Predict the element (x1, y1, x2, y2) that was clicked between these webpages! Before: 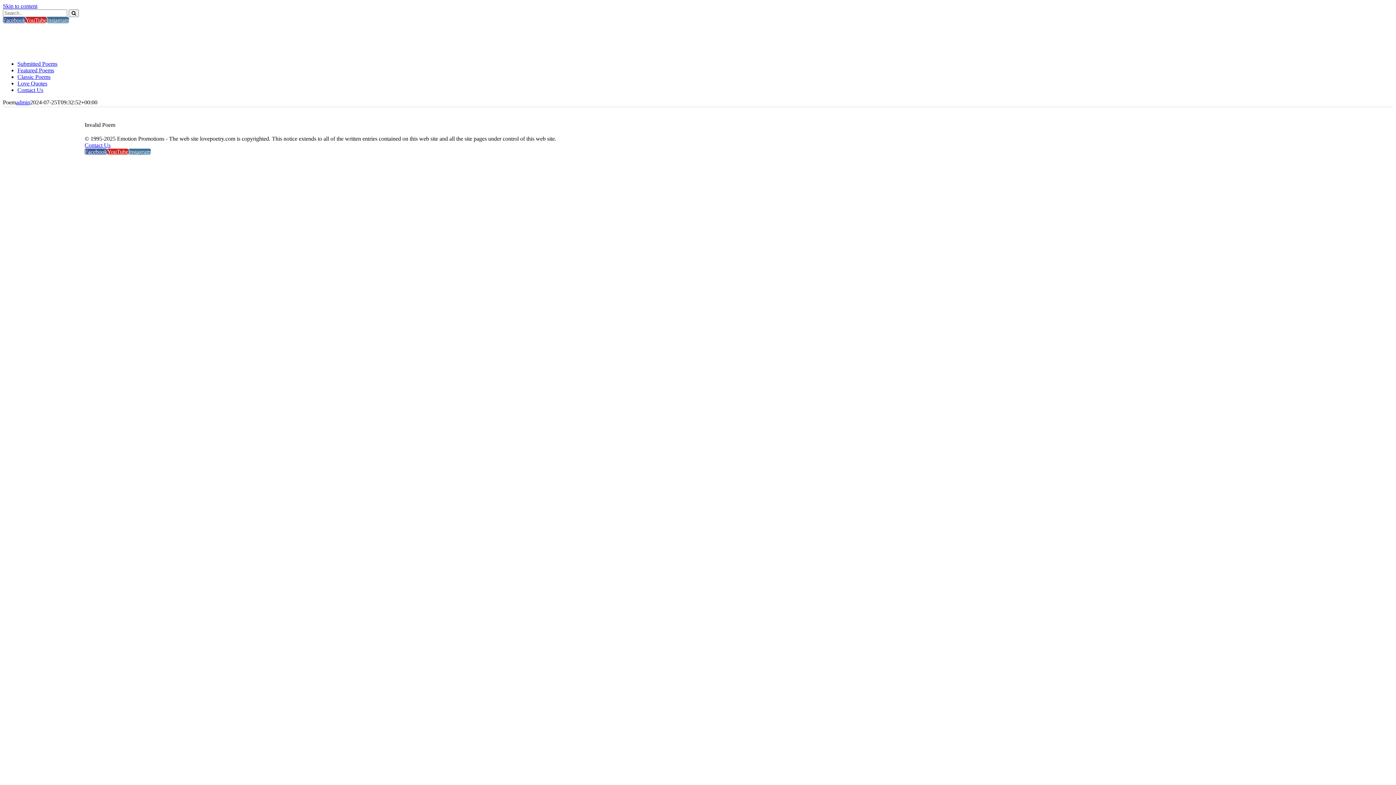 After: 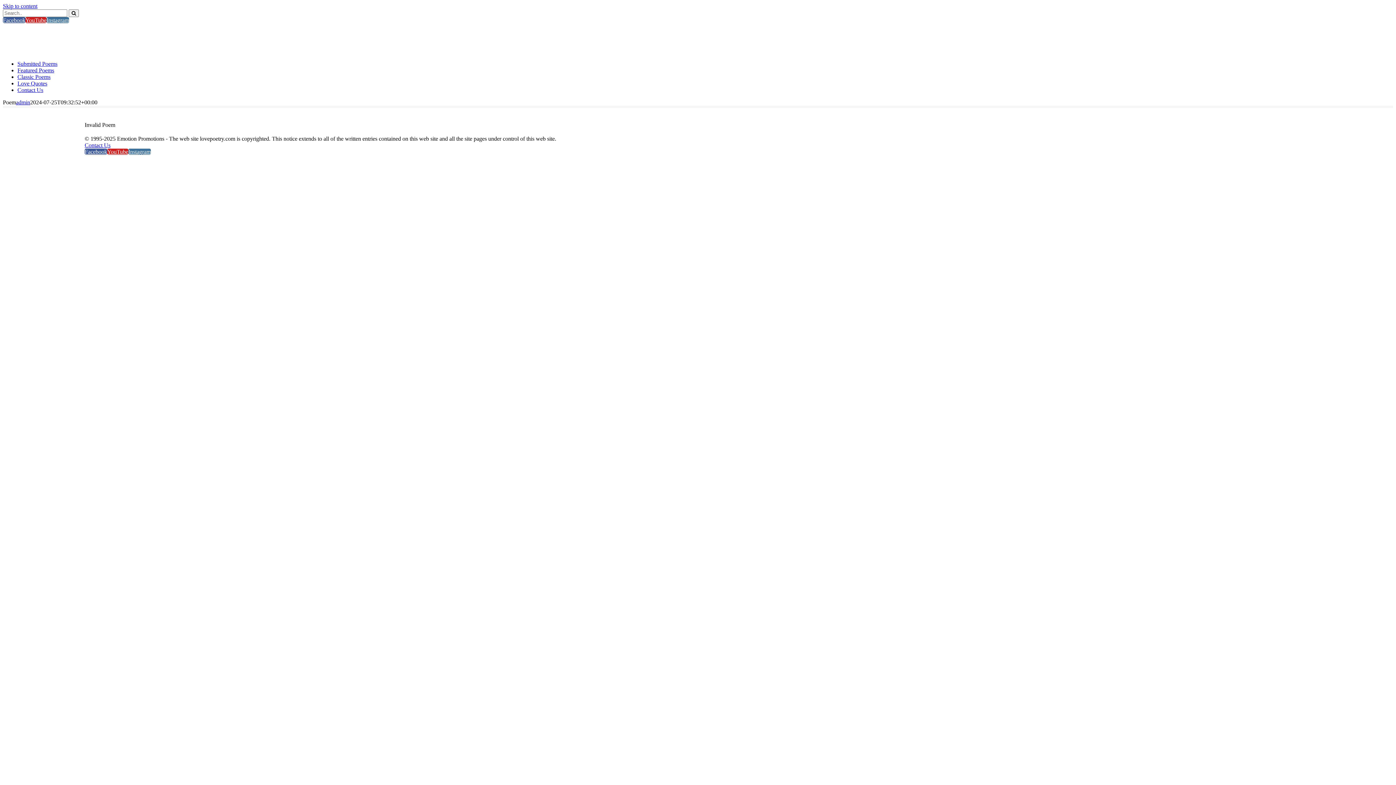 Action: bbox: (2, 17, 25, 23) label: Facebook